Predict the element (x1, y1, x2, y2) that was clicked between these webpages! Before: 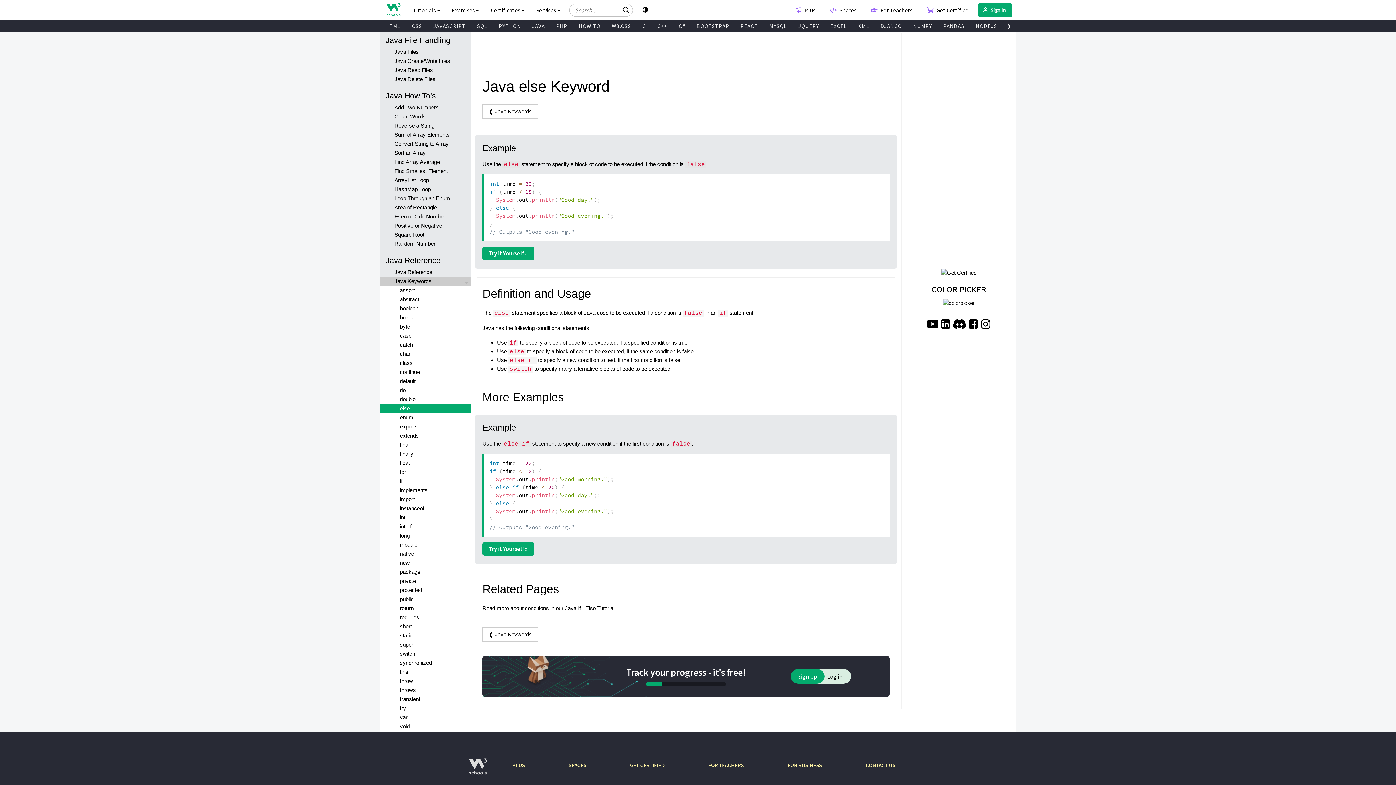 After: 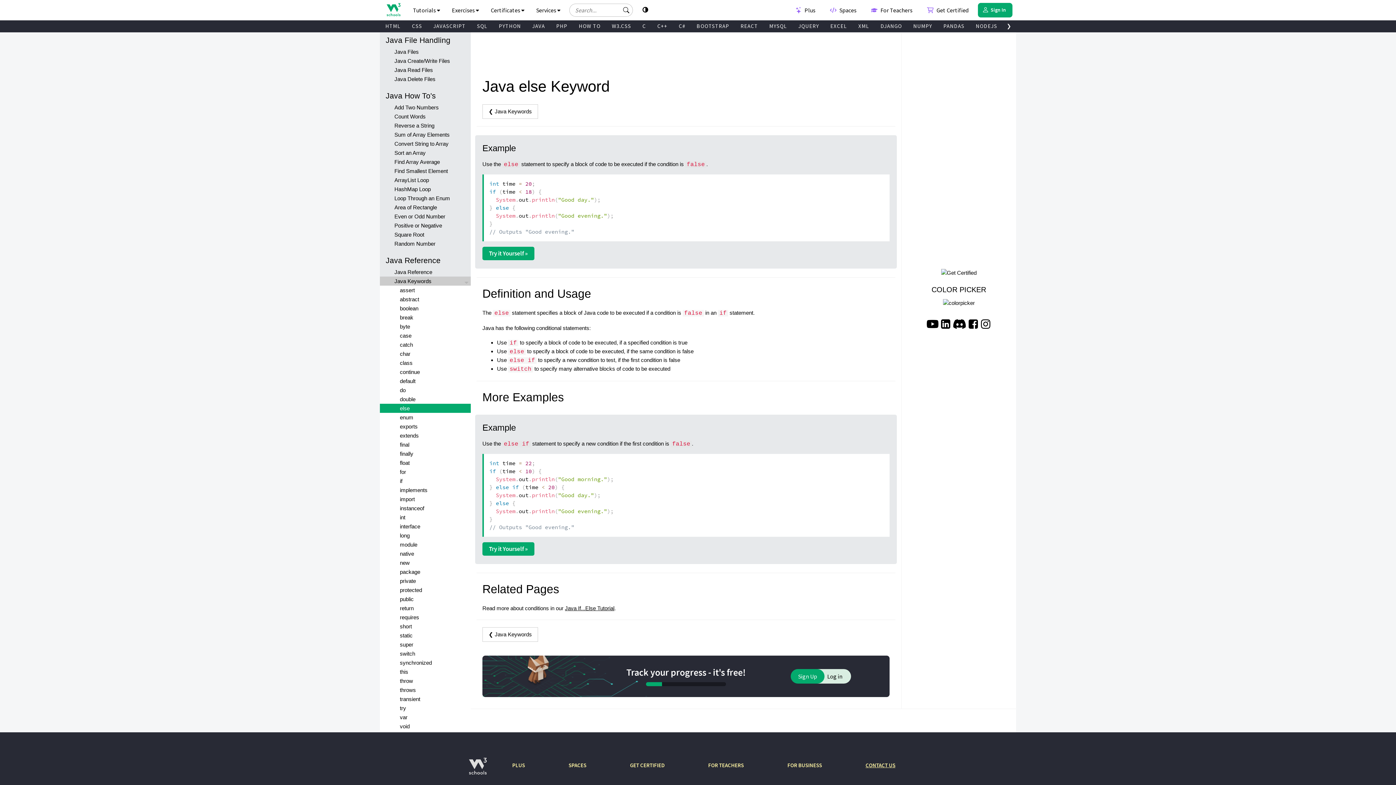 Action: bbox: (865, 762, 895, 769) label: CONTACT US